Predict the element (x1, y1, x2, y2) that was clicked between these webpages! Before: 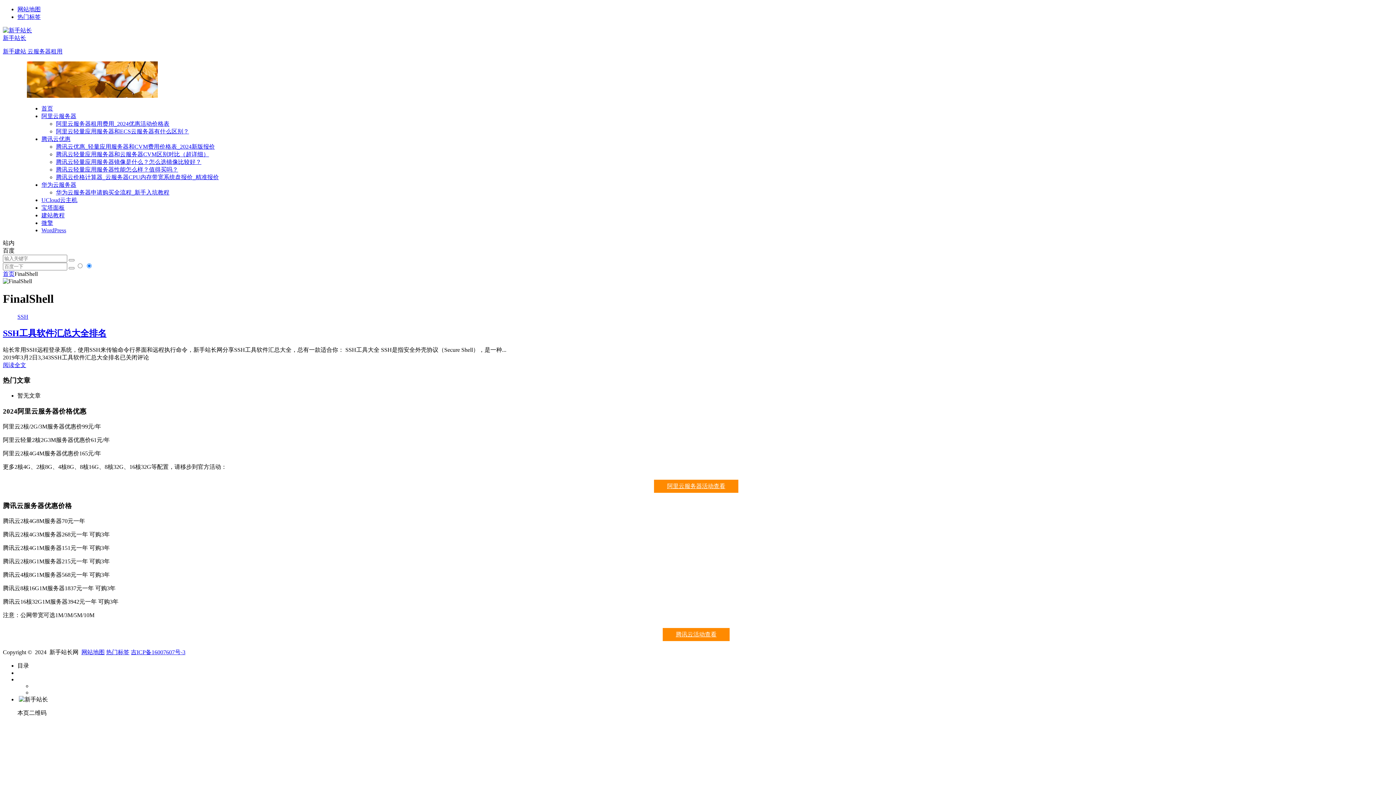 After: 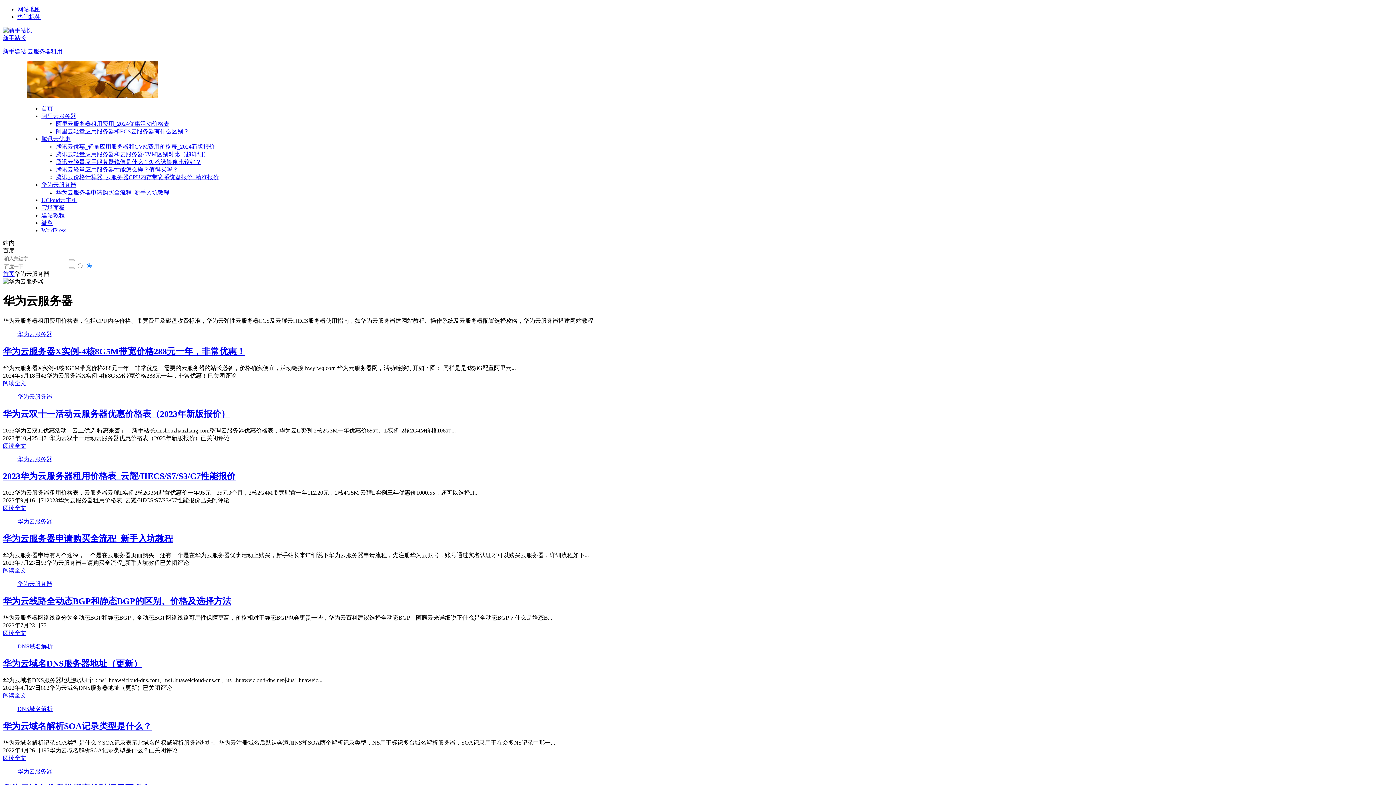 Action: bbox: (41, 181, 76, 188) label: 华为云服务器